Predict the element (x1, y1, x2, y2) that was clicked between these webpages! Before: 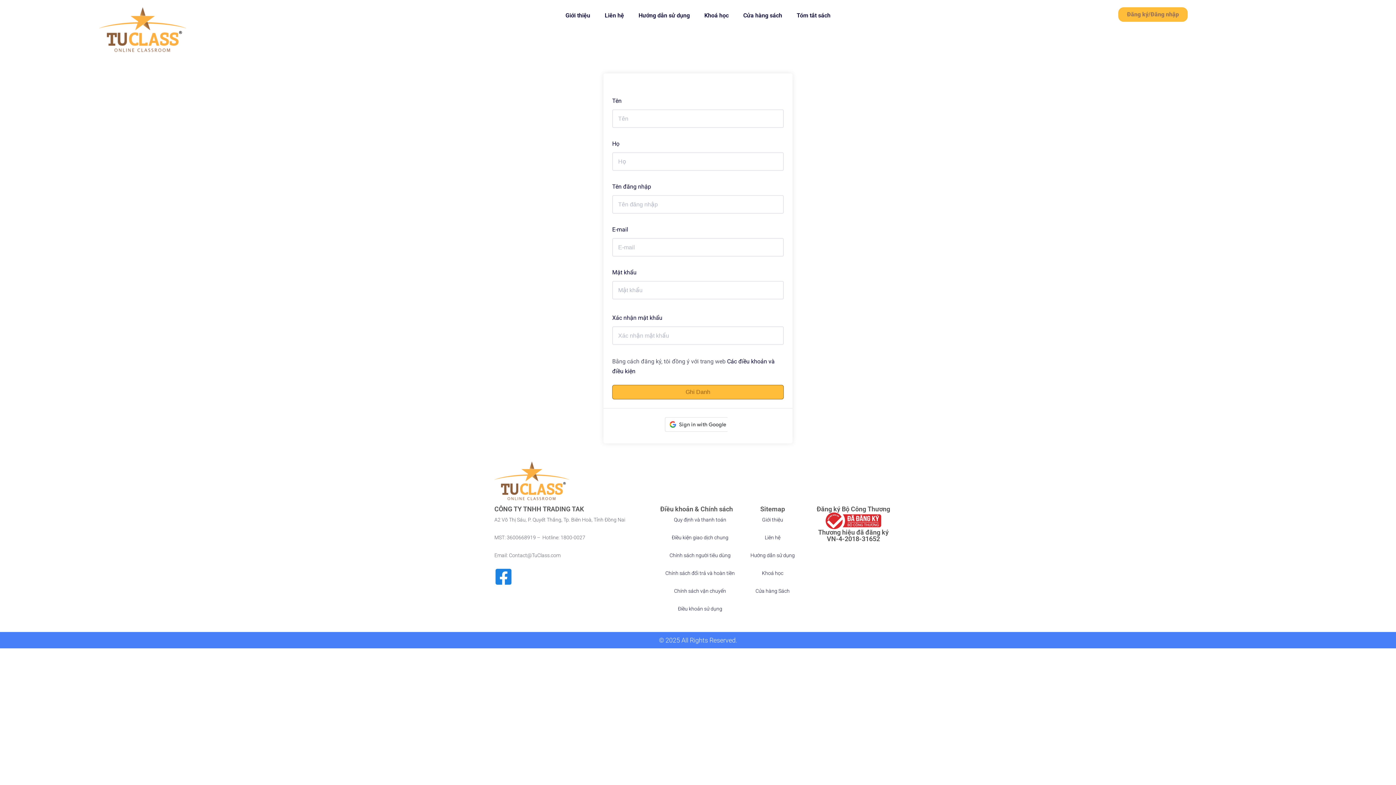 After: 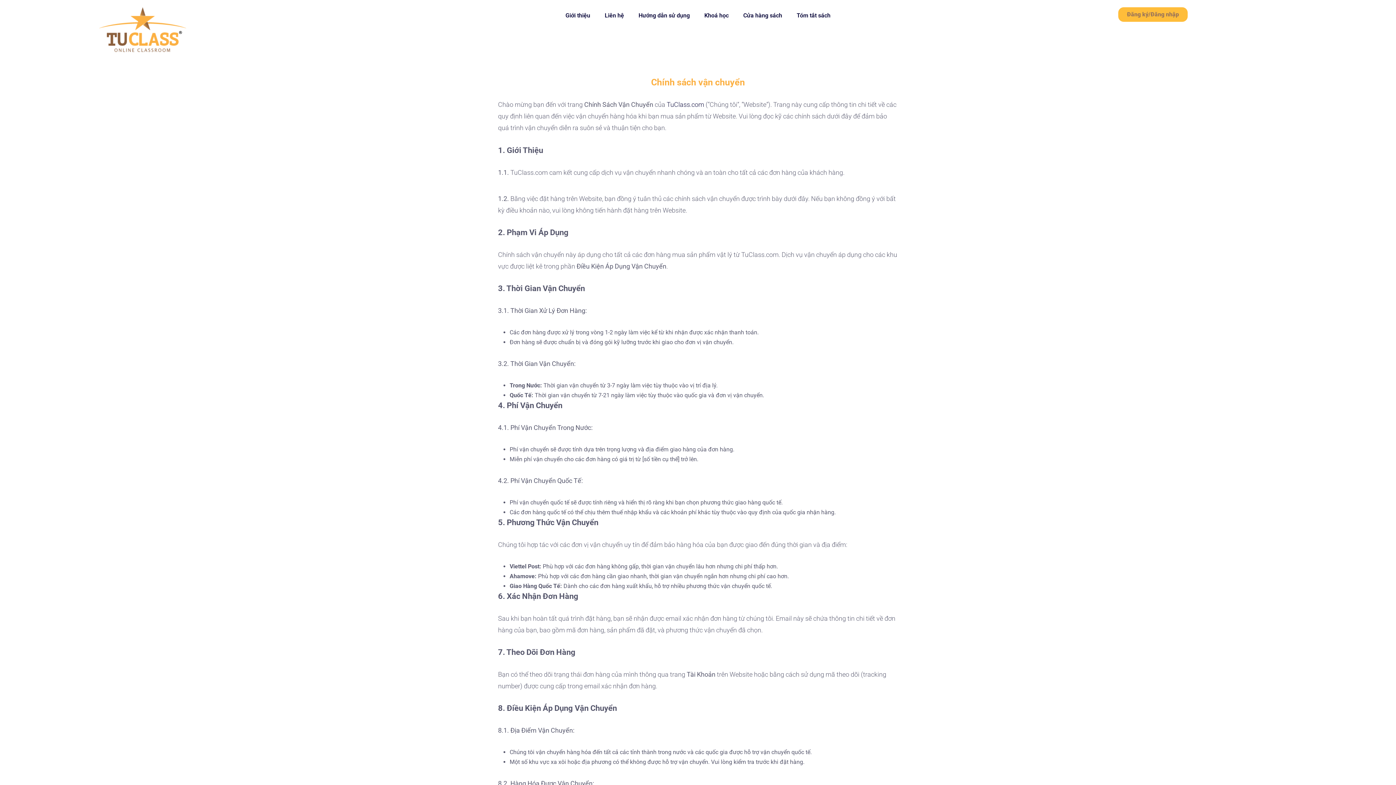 Action: label: Chính sách vận chuyển bbox: (674, 588, 726, 594)